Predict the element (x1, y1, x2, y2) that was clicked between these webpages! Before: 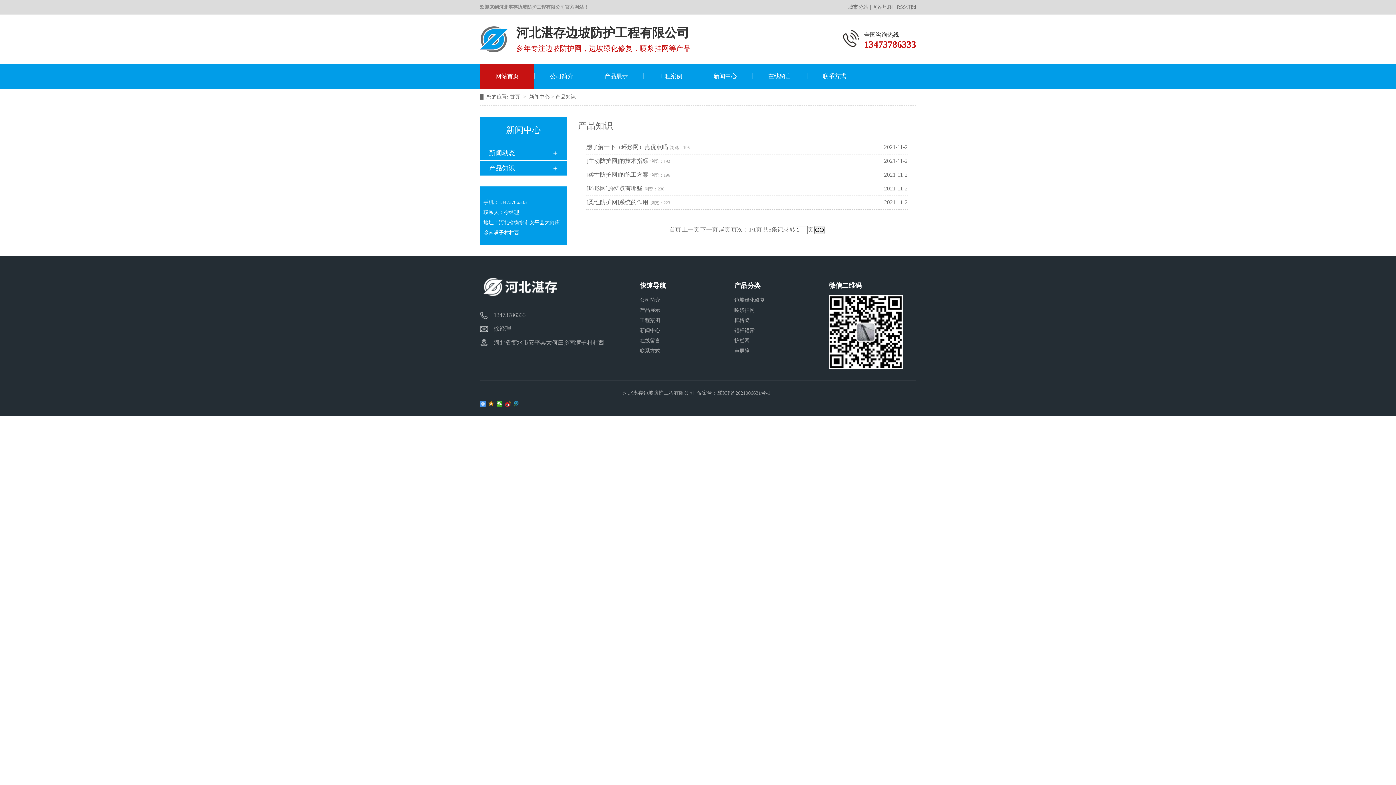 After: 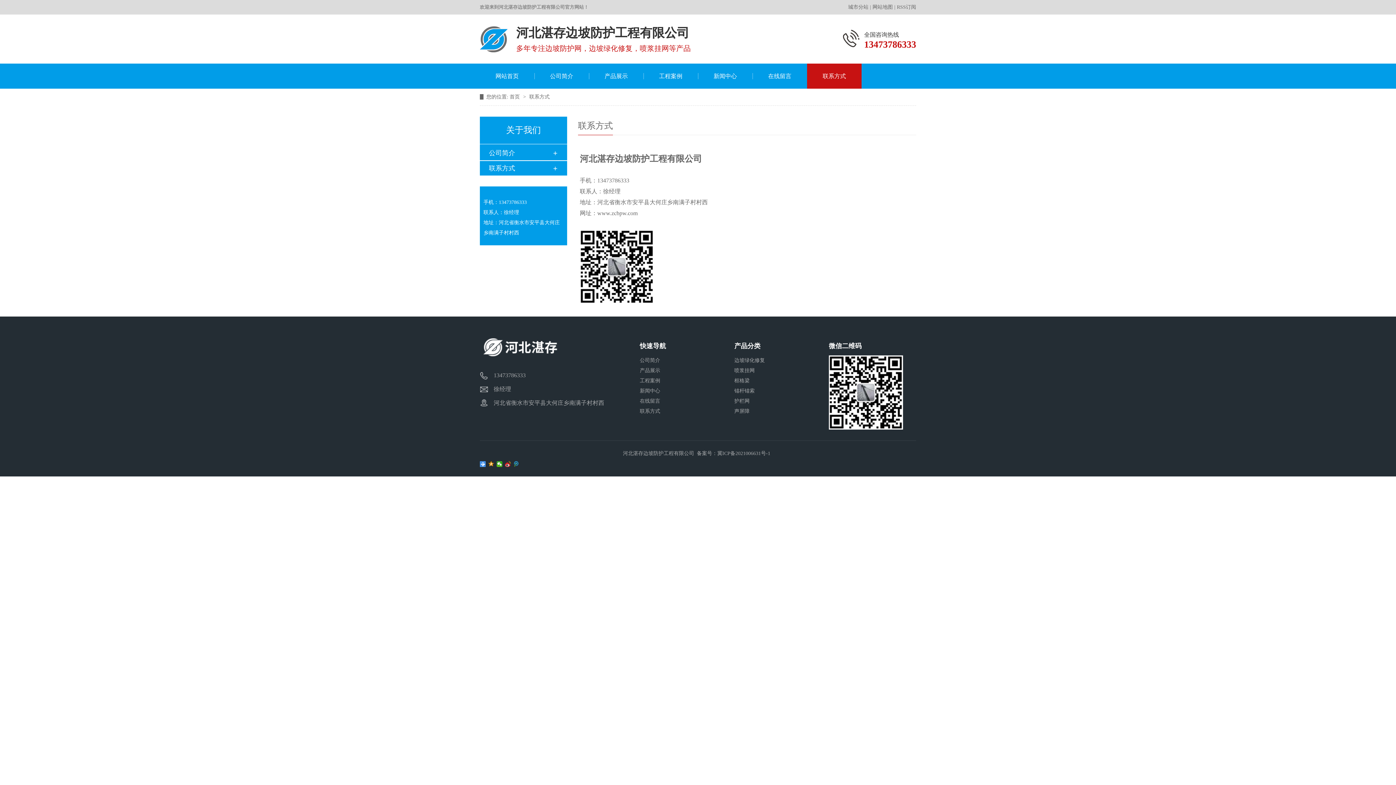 Action: bbox: (807, 63, 861, 88) label: 联系方式